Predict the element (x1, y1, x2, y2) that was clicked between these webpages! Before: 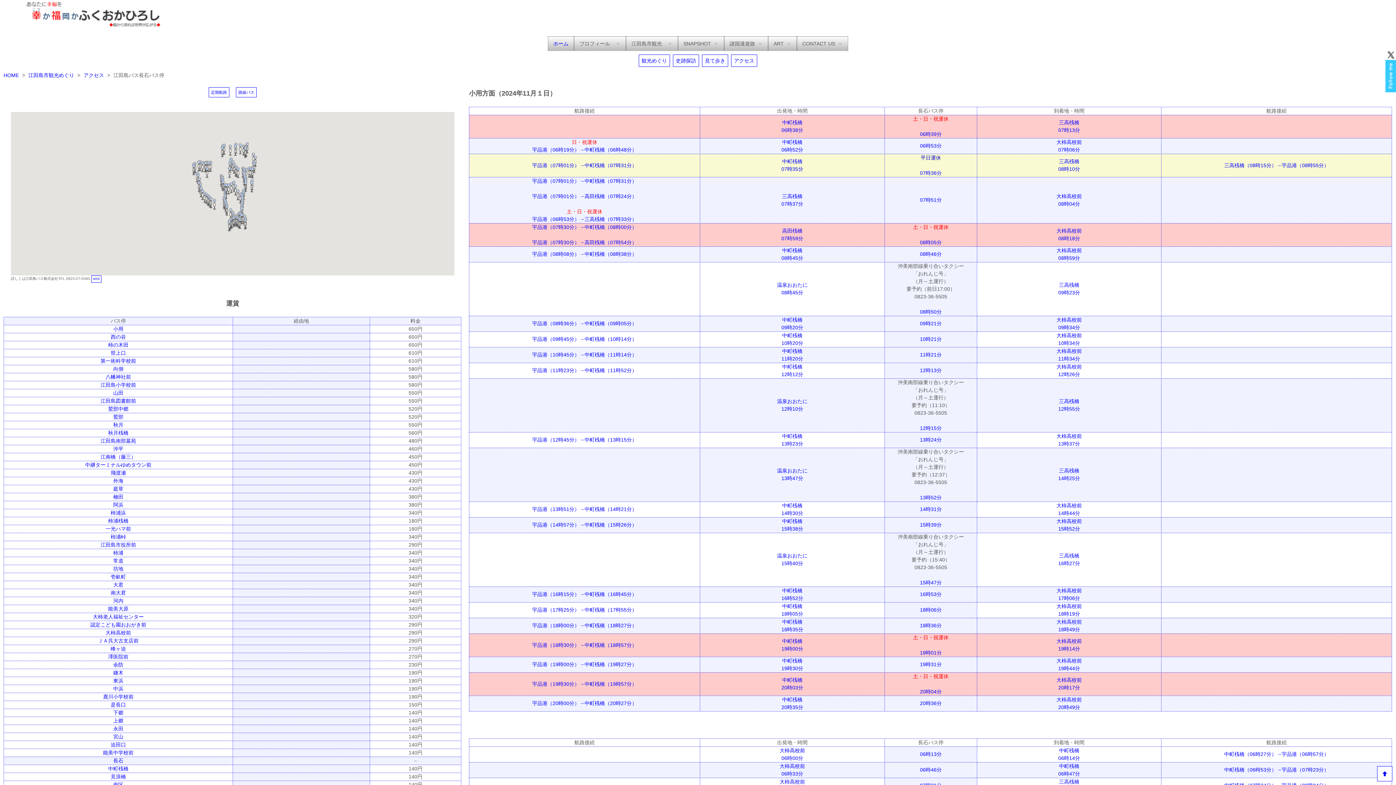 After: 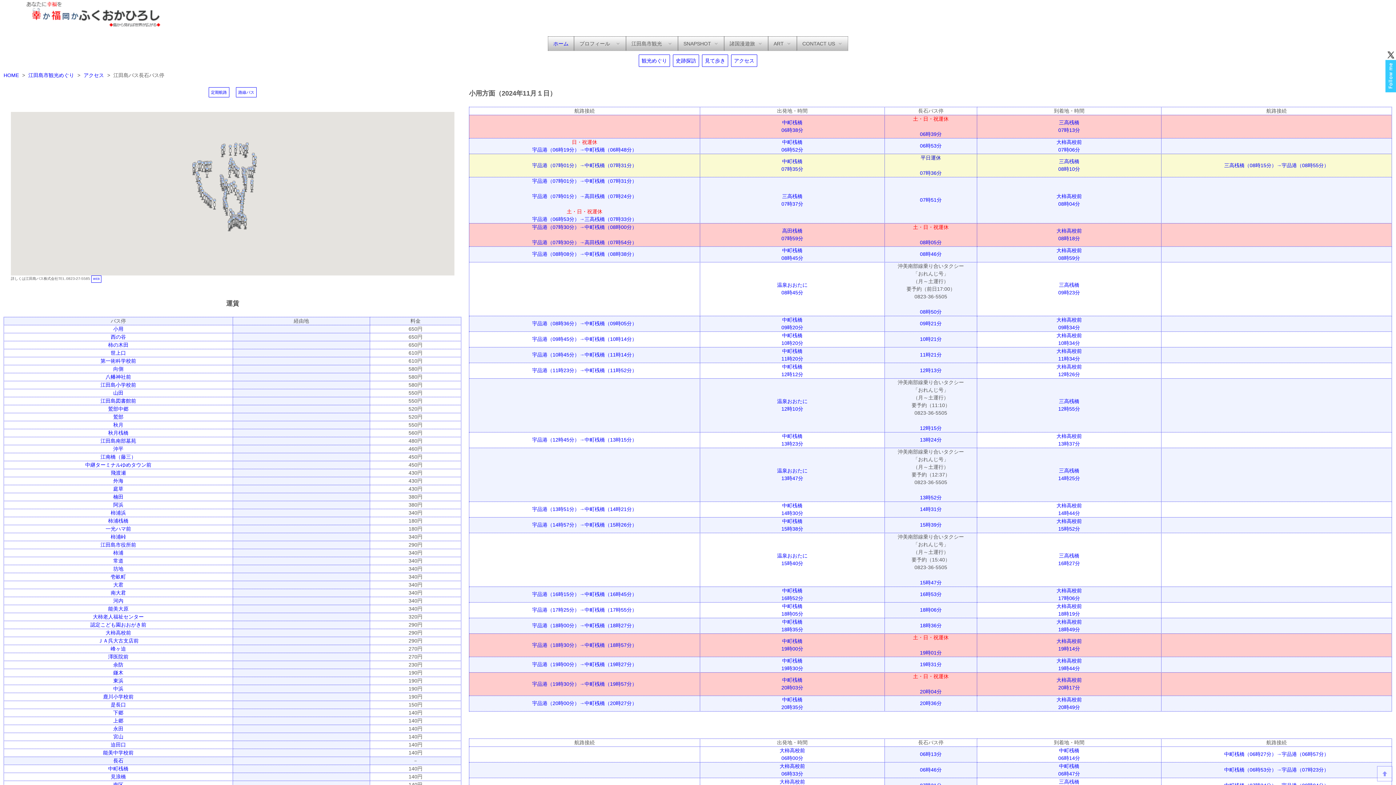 Action: bbox: (1377, 766, 1392, 781)